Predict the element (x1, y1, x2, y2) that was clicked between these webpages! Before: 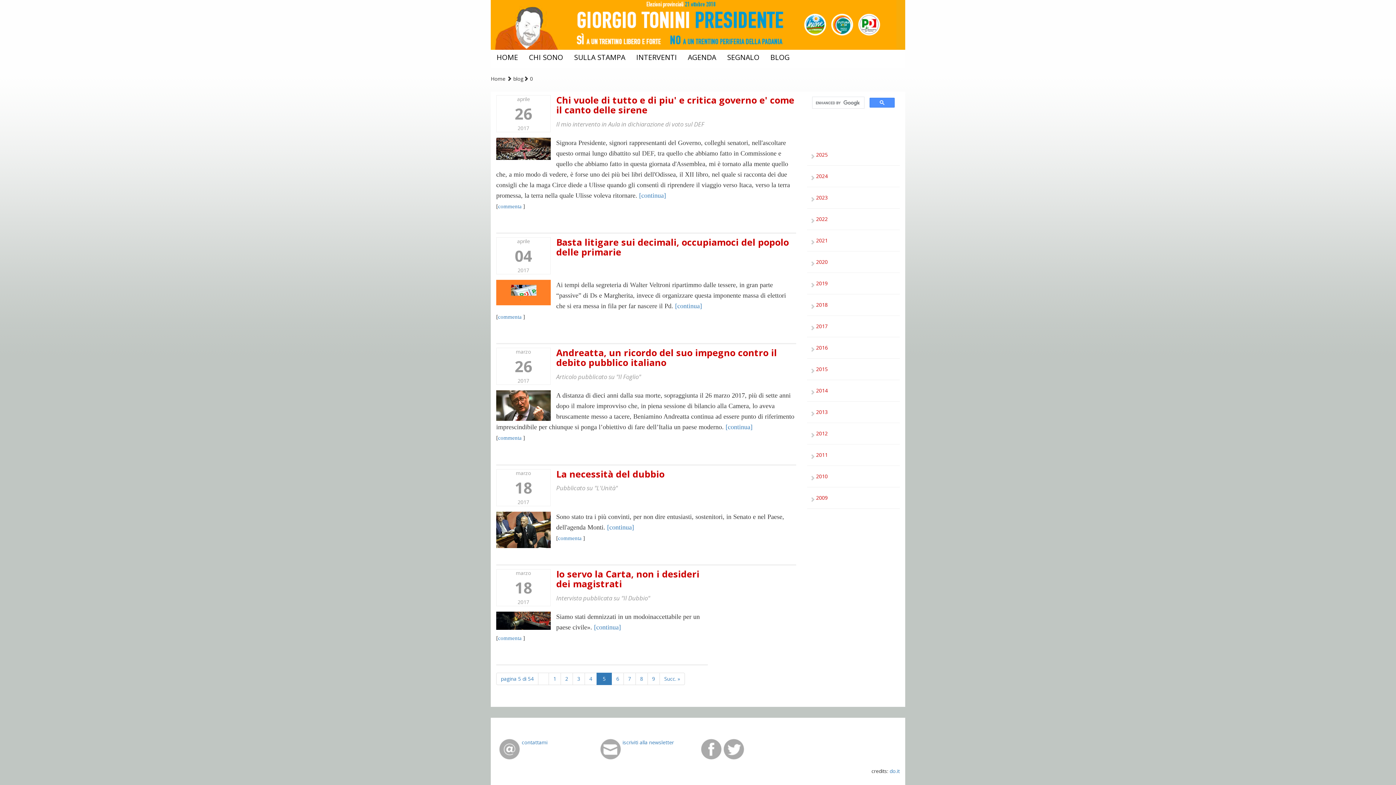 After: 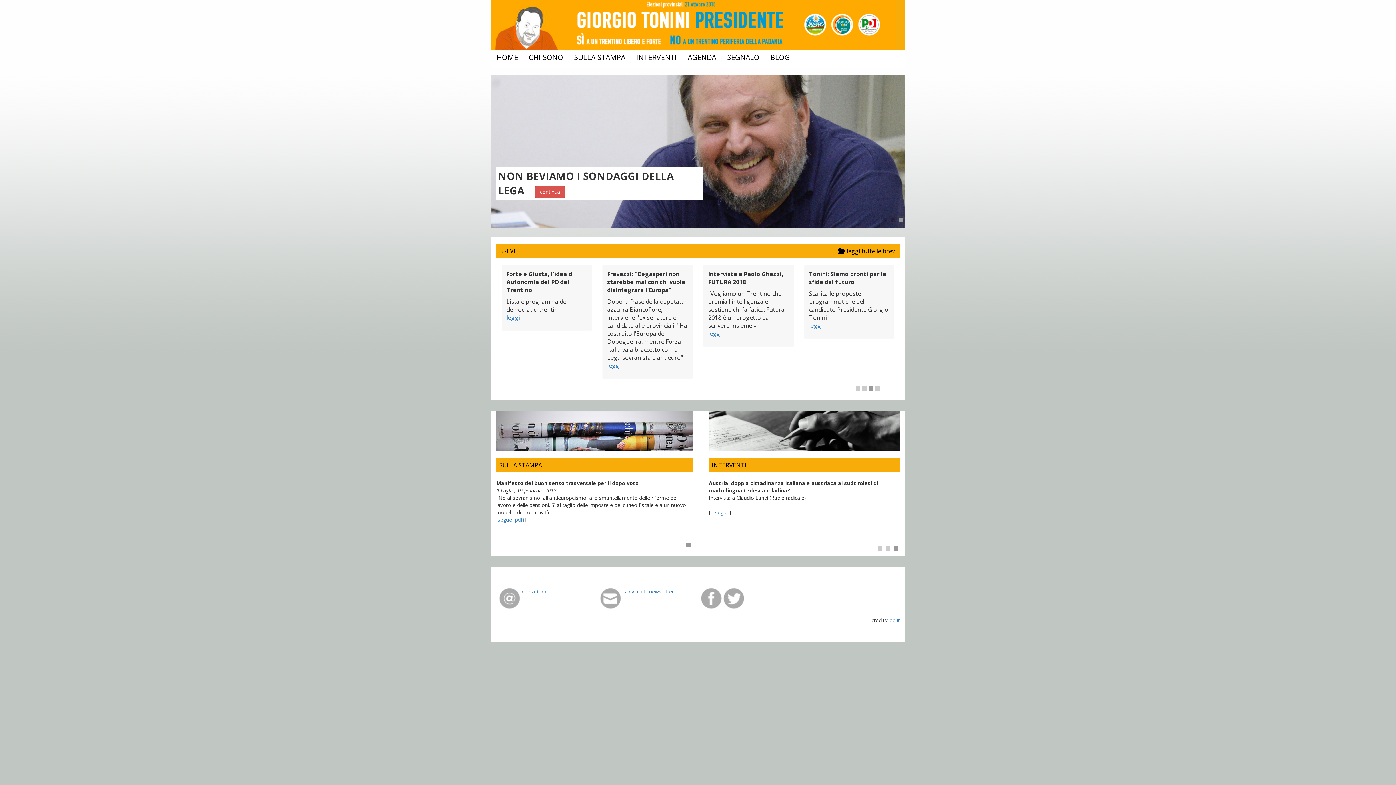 Action: label: Home bbox: (490, 75, 505, 82)